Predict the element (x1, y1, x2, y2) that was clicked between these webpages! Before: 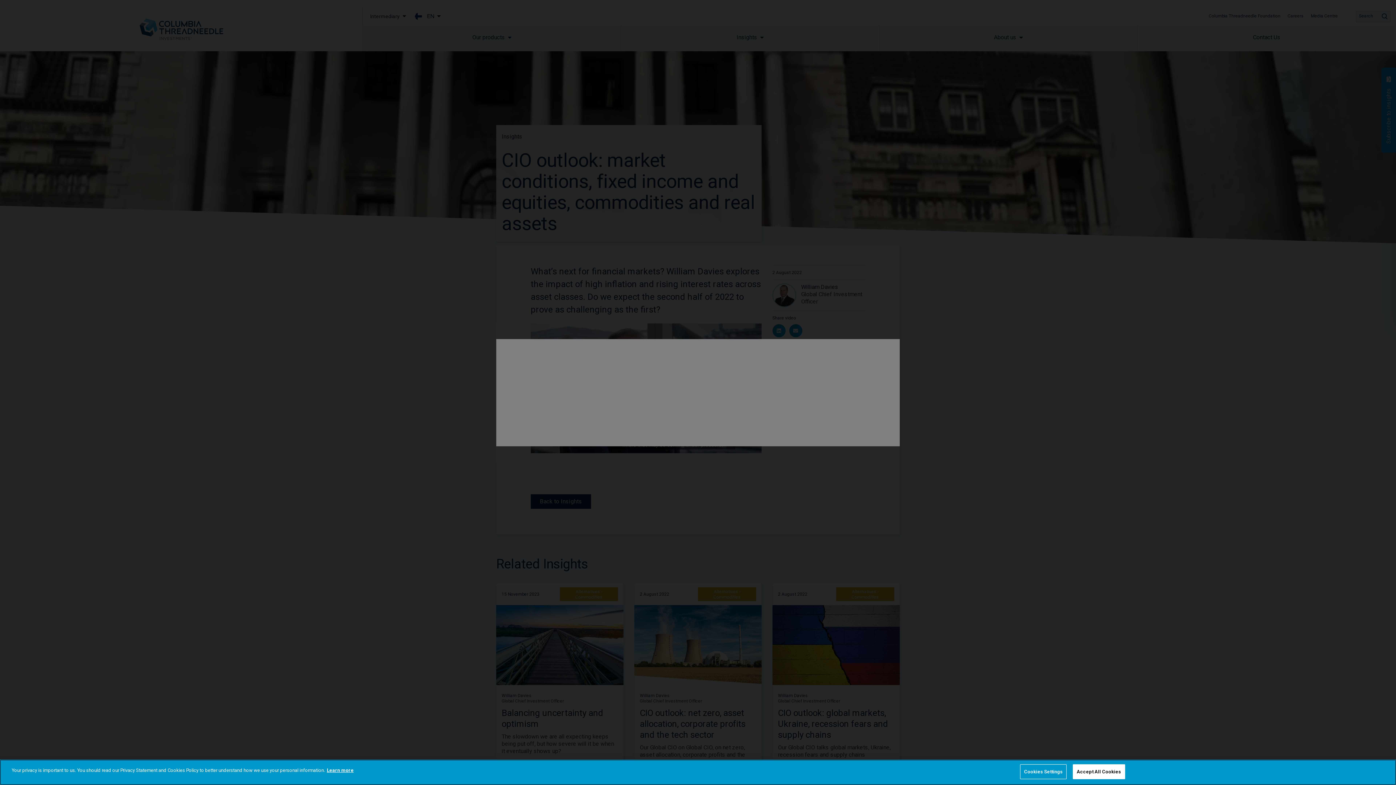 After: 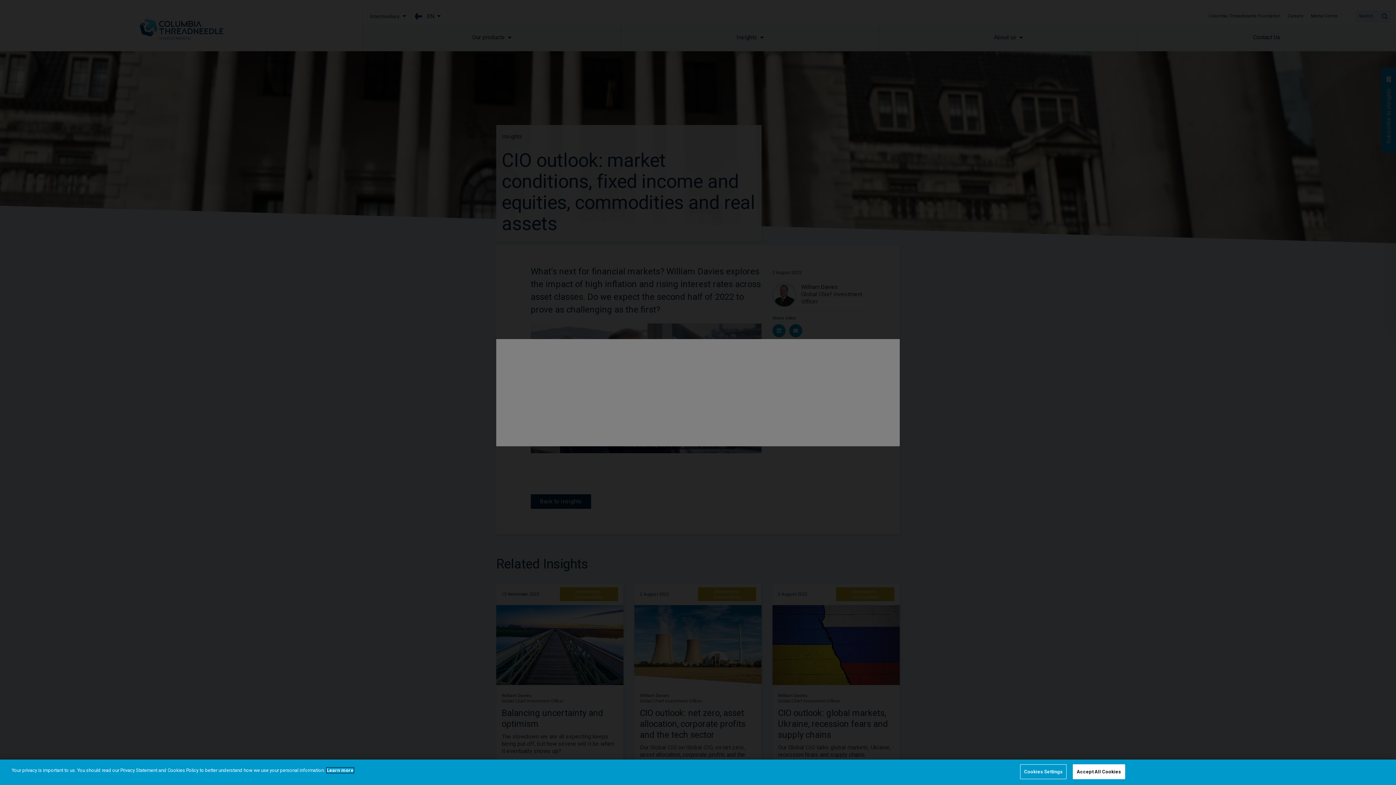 Action: label: More information about your privacy bbox: (326, 768, 353, 773)